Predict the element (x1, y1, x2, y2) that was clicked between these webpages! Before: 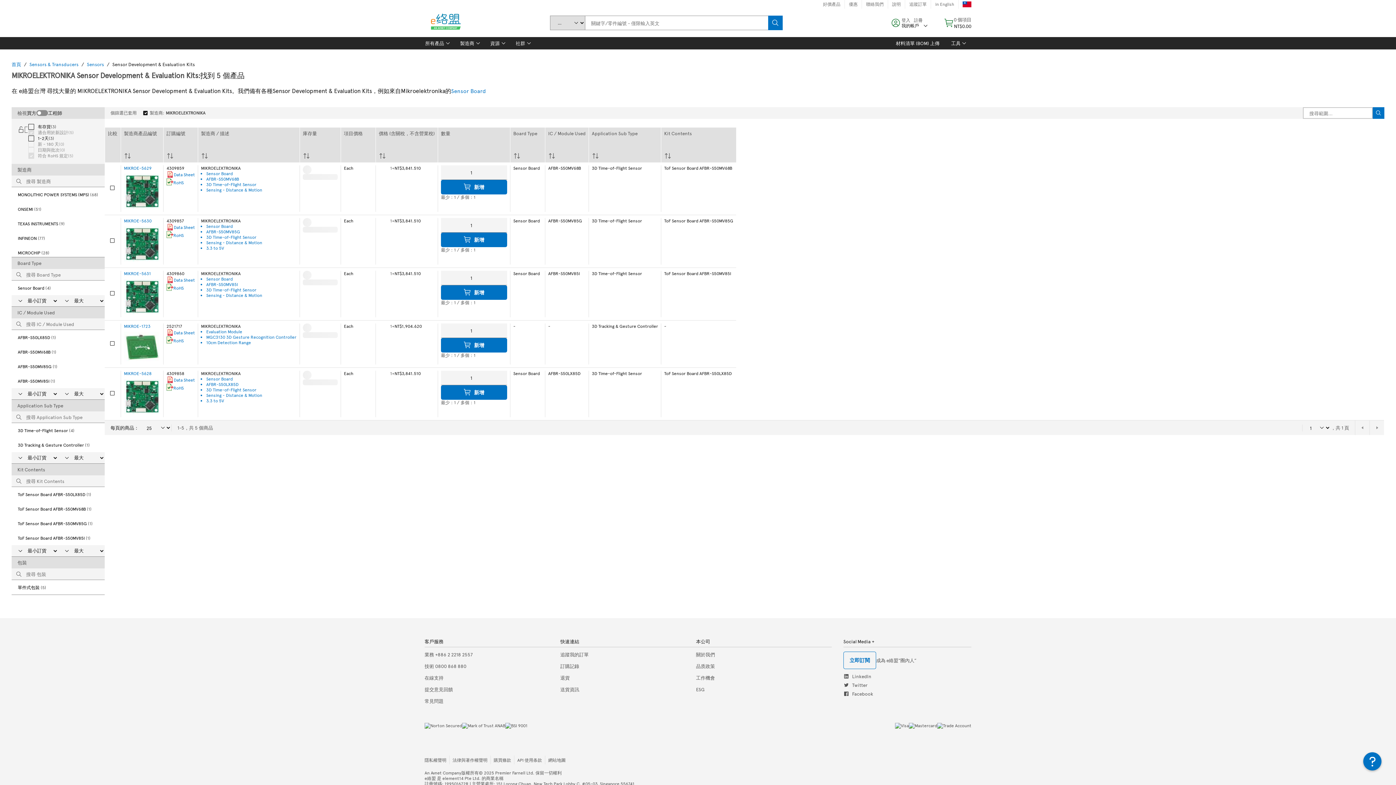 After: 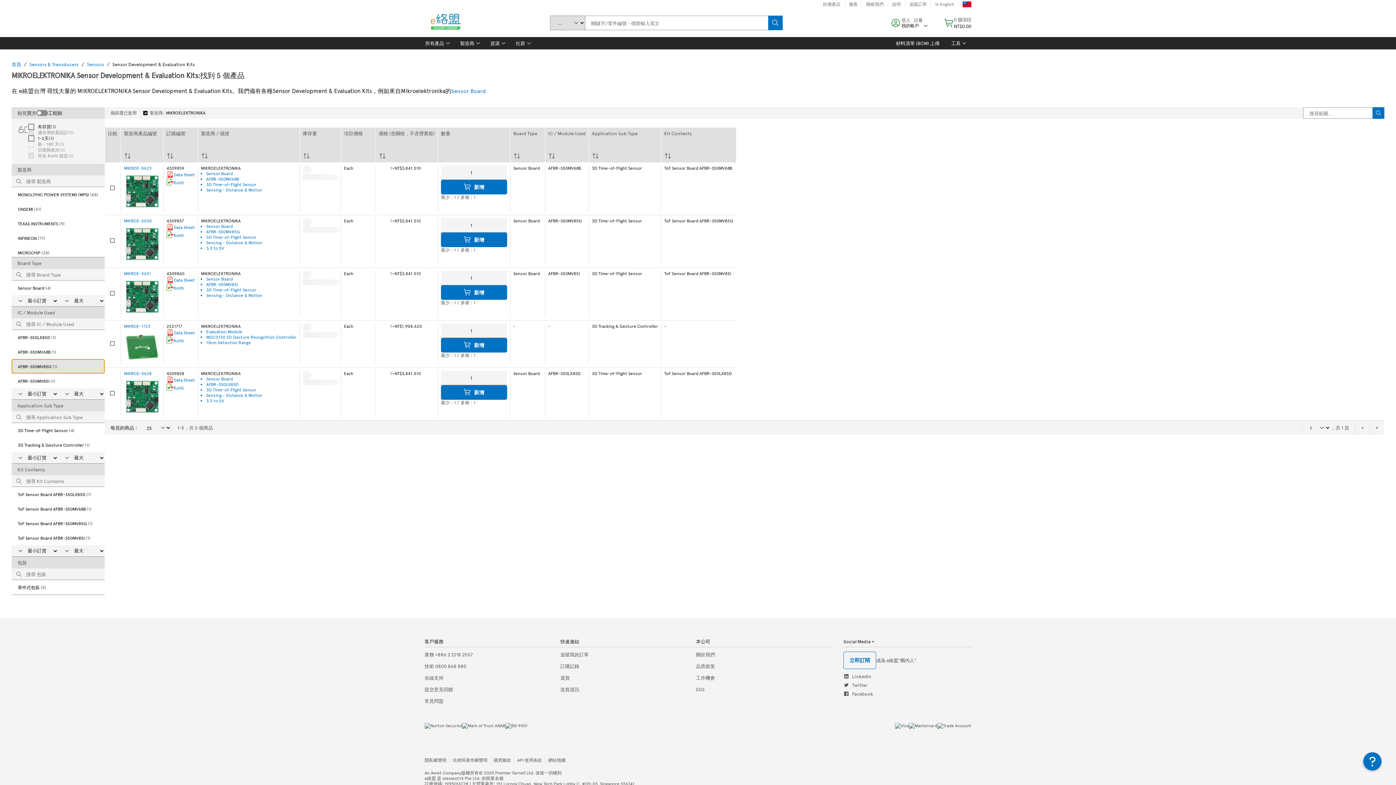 Action: label: AFBR-S50MV85G (1) bbox: (11, 359, 104, 373)